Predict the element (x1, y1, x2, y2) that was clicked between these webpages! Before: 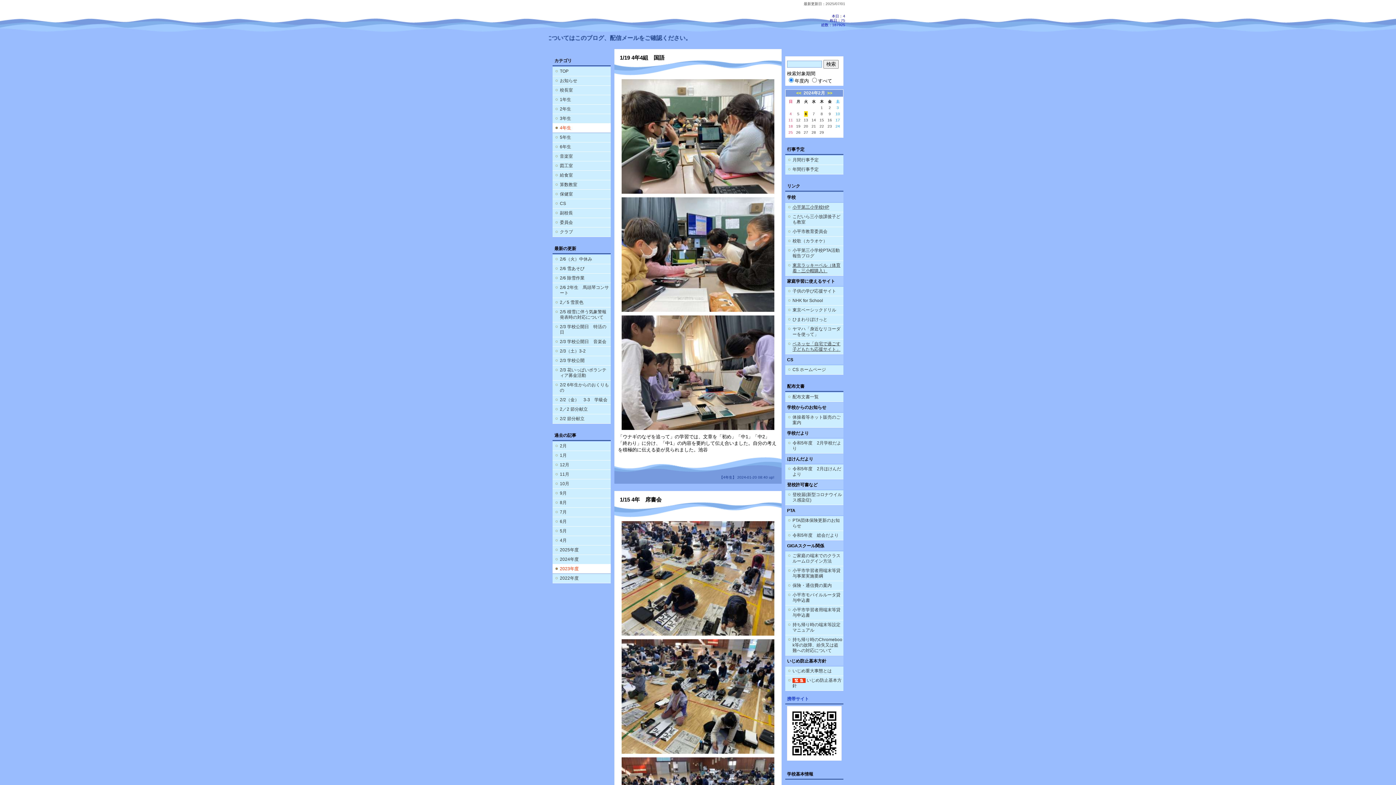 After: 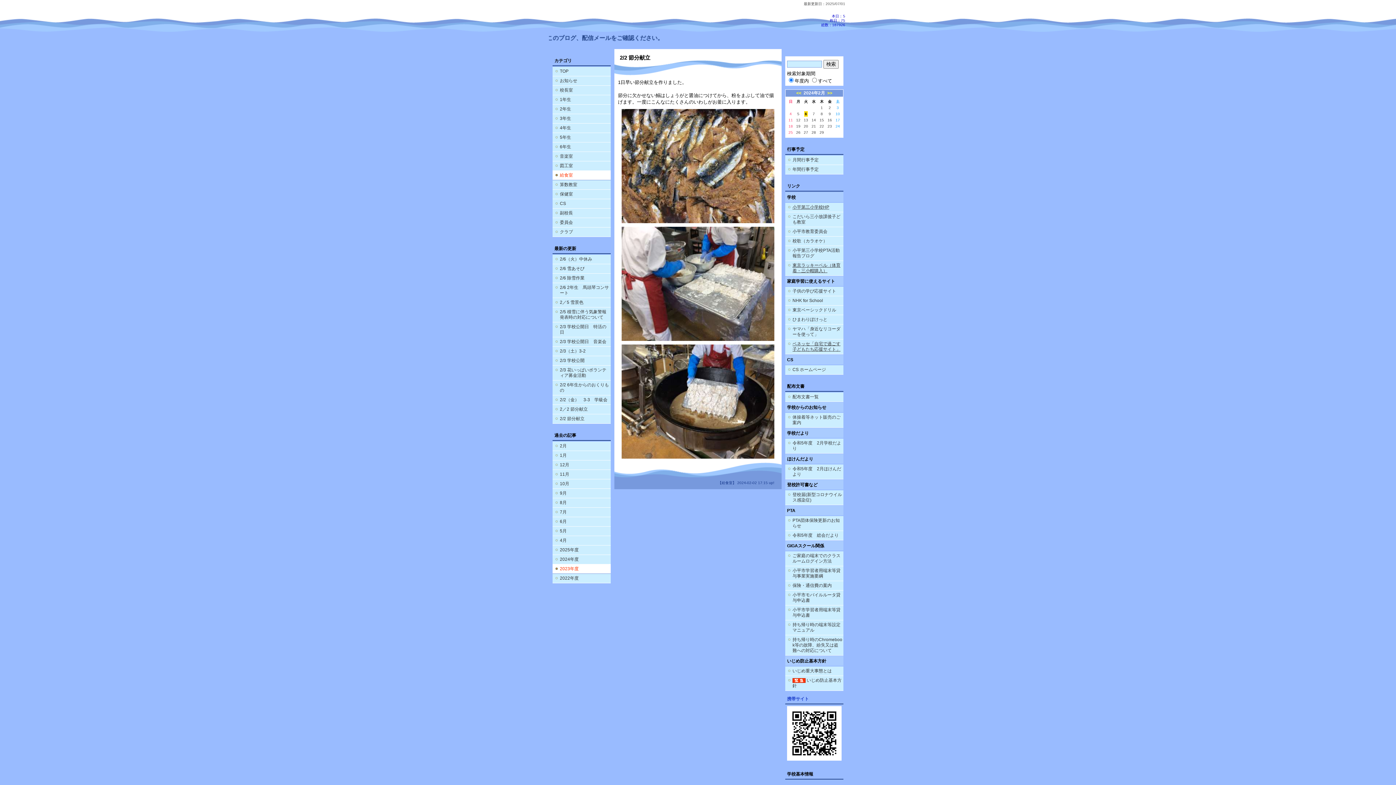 Action: label: 2/2 節分献立 bbox: (552, 414, 610, 424)